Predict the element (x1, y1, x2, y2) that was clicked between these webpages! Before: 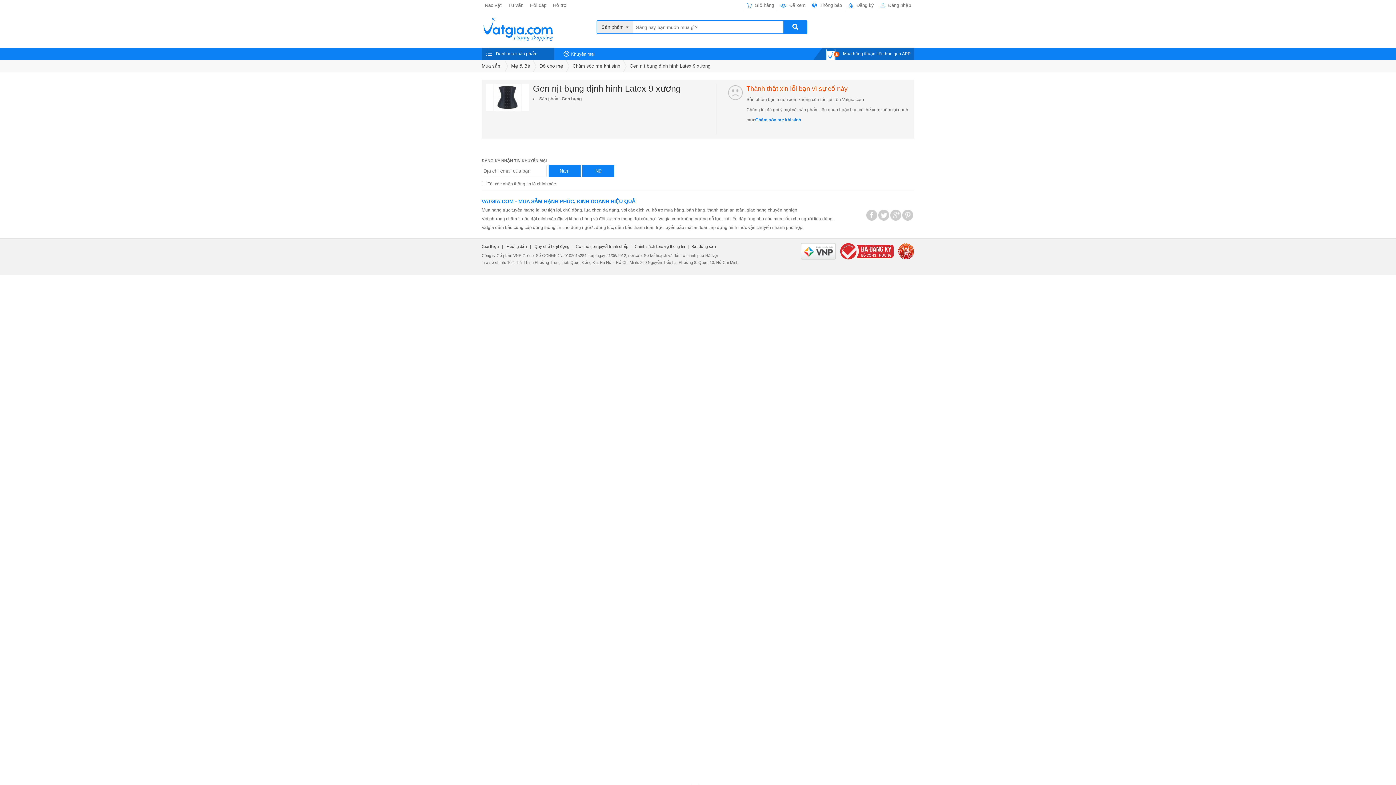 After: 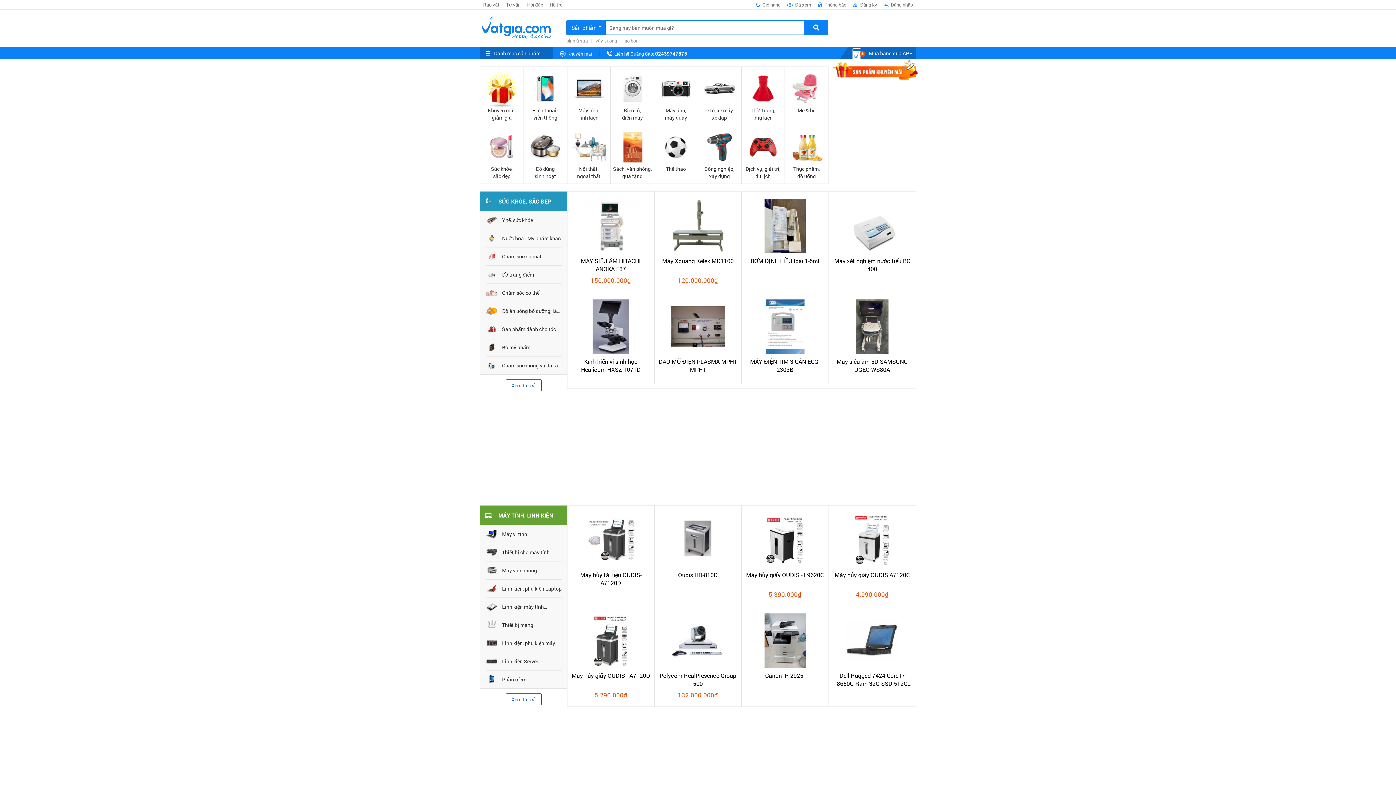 Action: bbox: (483, 17, 552, 41)